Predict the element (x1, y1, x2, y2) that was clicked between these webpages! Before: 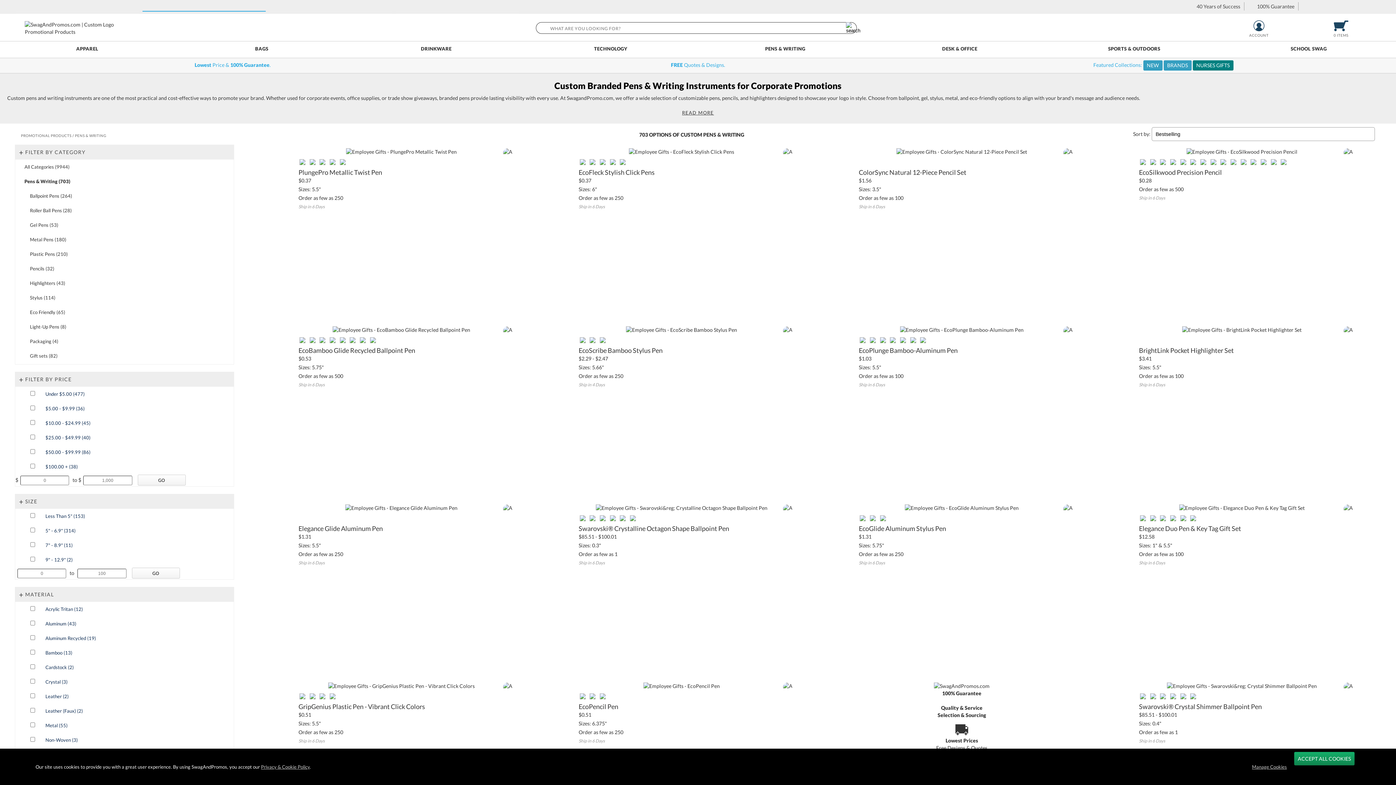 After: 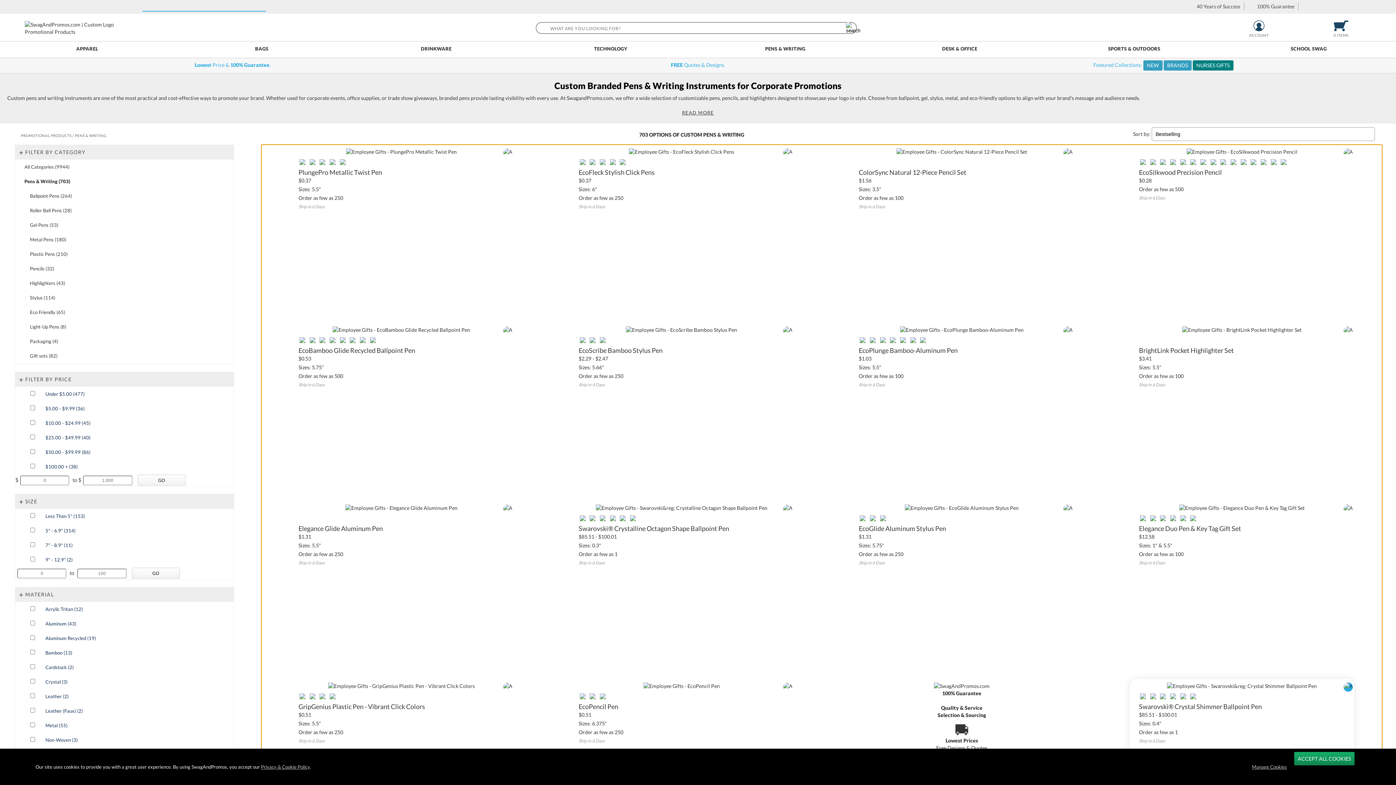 Action: bbox: (1342, 681, 1354, 693)